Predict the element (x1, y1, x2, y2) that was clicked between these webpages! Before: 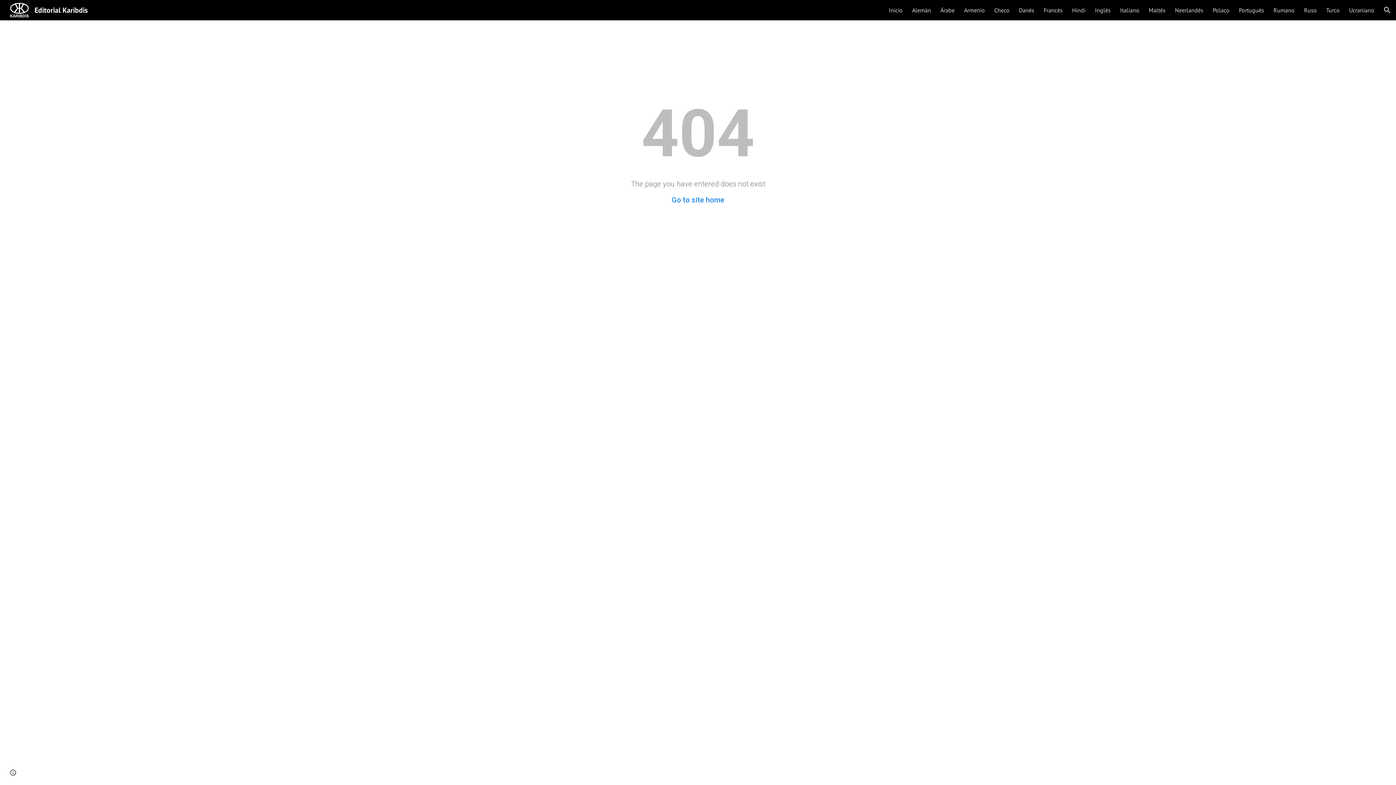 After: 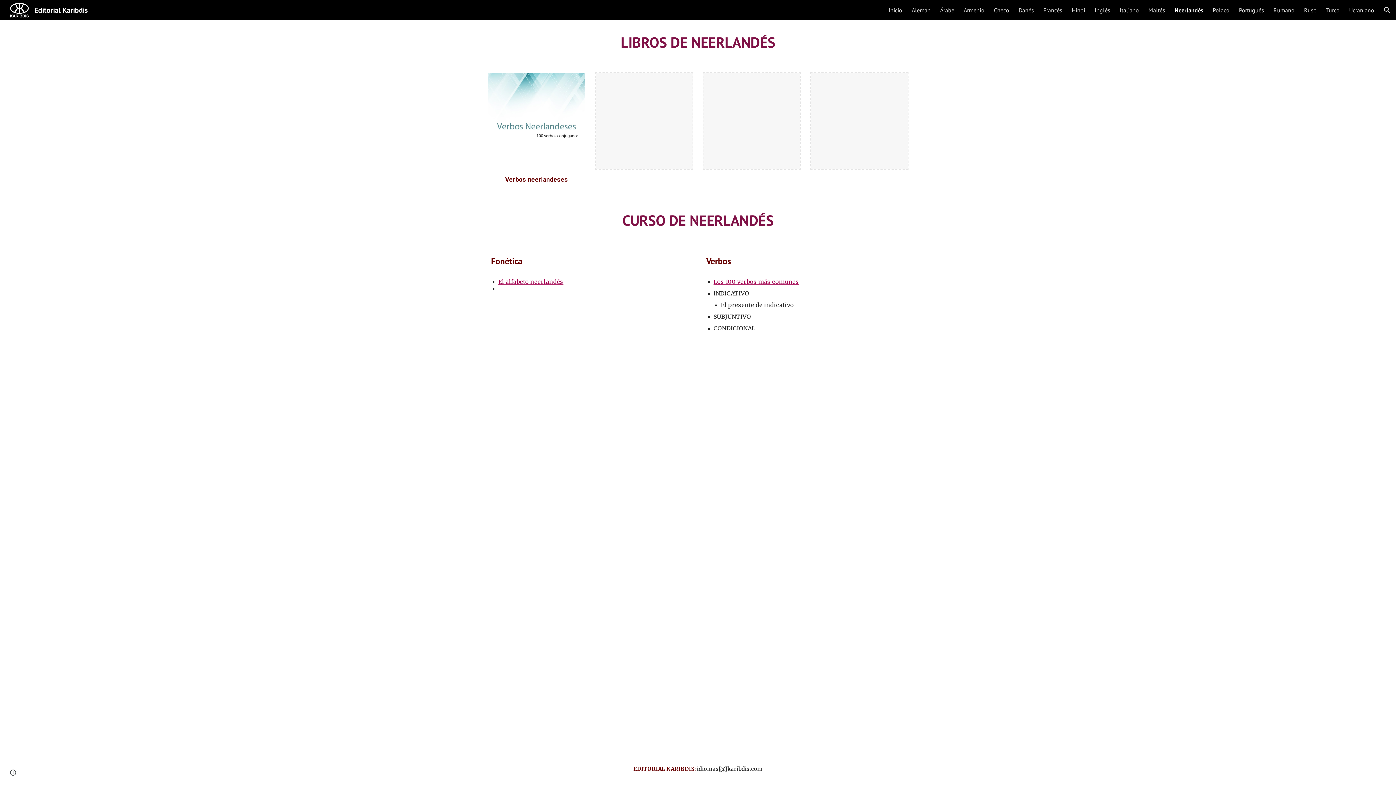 Action: label: Neerlandés bbox: (1175, 6, 1203, 13)